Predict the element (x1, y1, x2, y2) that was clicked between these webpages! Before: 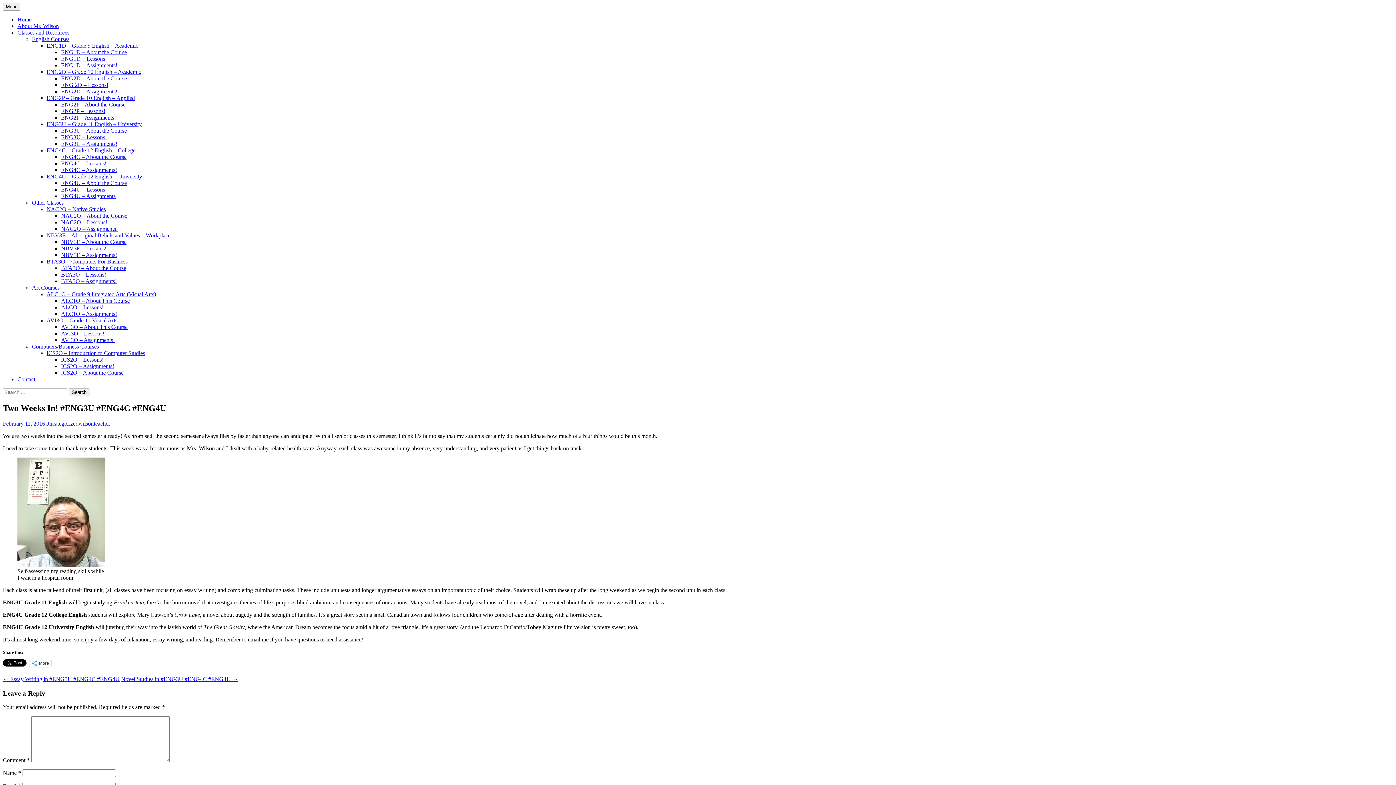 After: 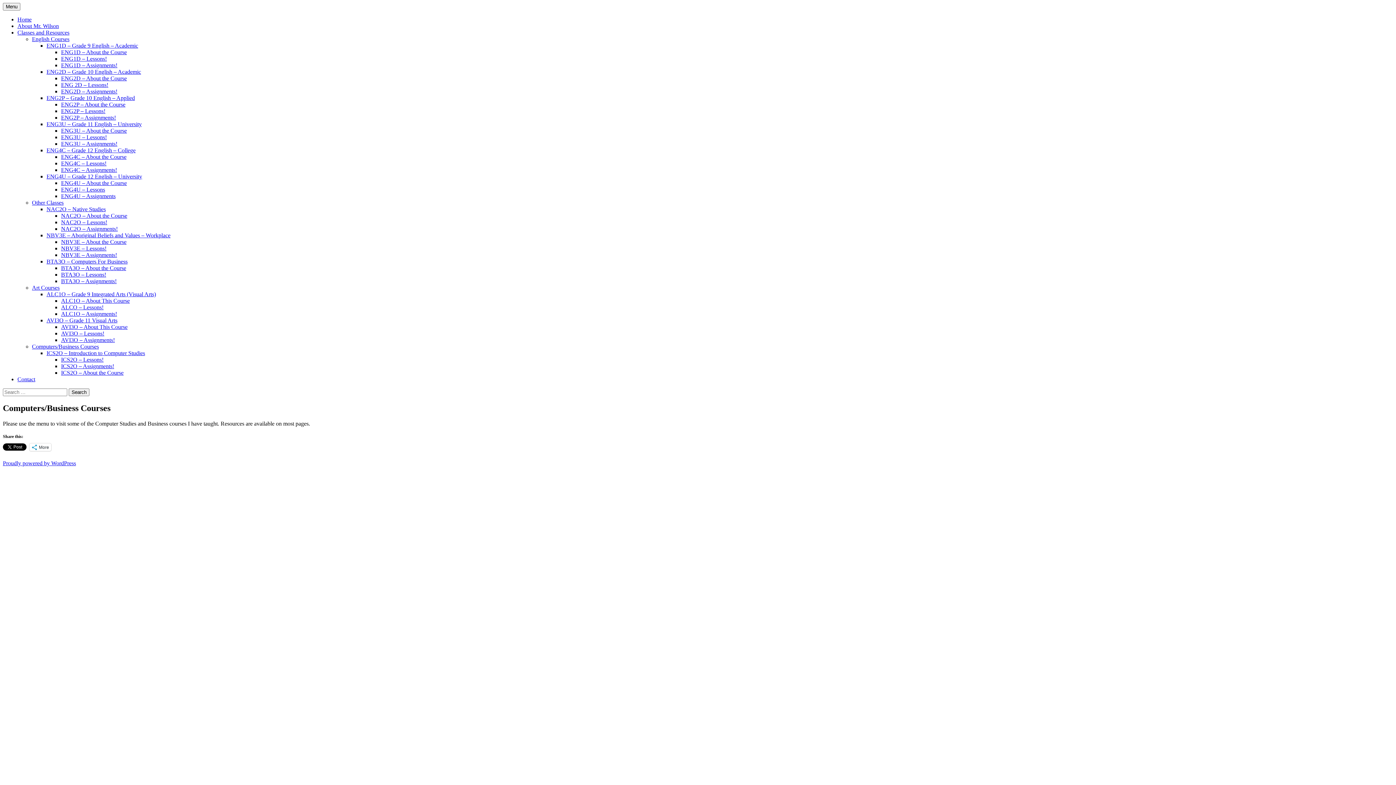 Action: bbox: (32, 343, 98, 349) label: Computers/Business Courses